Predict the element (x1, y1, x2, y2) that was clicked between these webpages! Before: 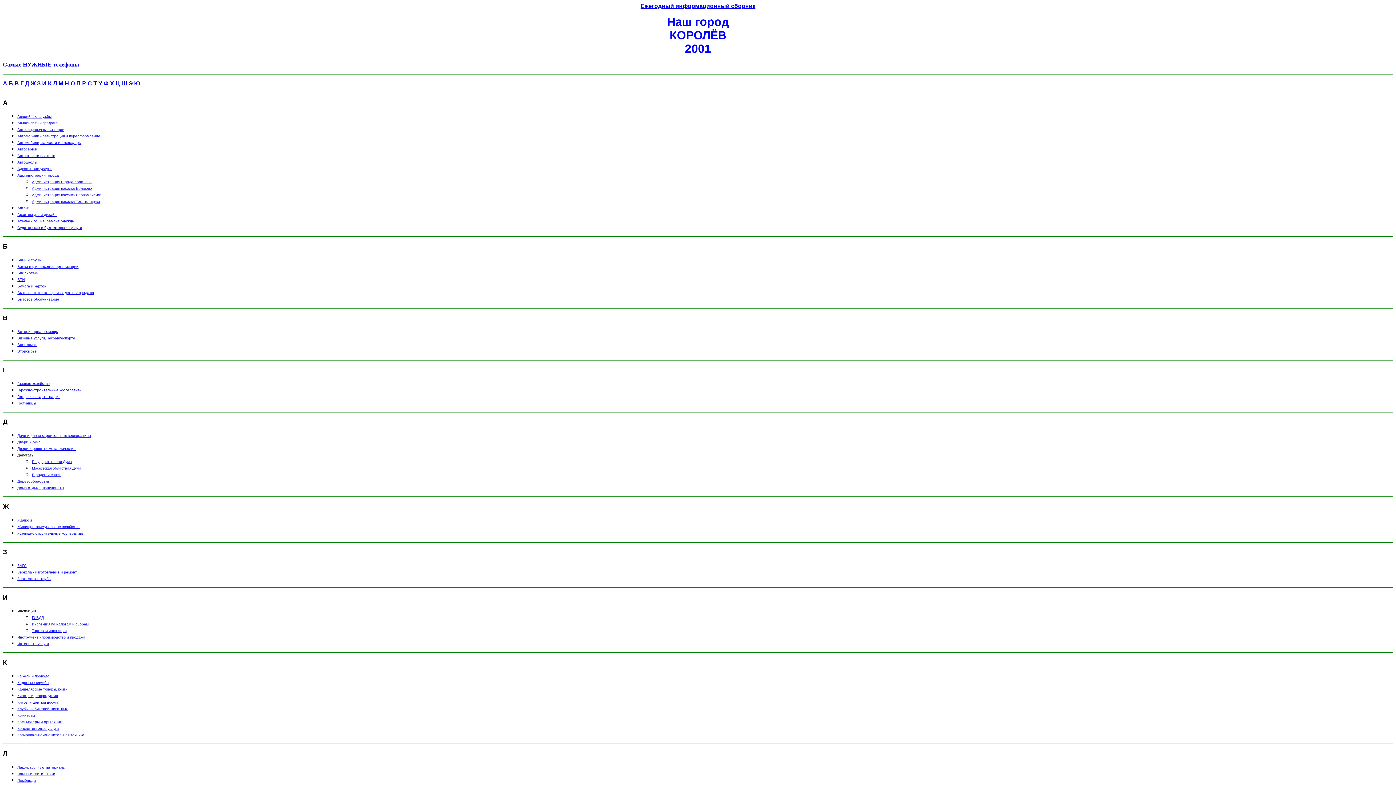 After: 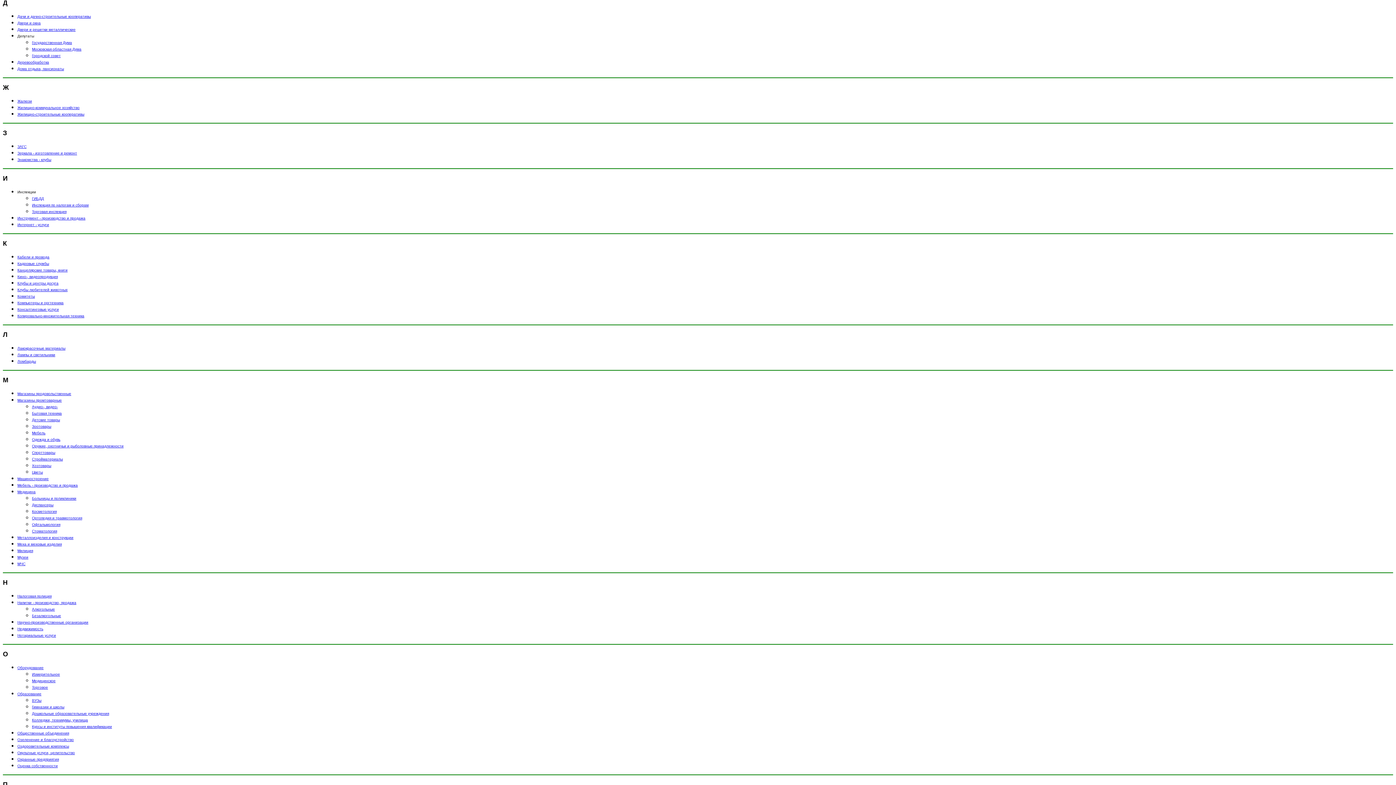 Action: label: Д bbox: (25, 80, 29, 86)